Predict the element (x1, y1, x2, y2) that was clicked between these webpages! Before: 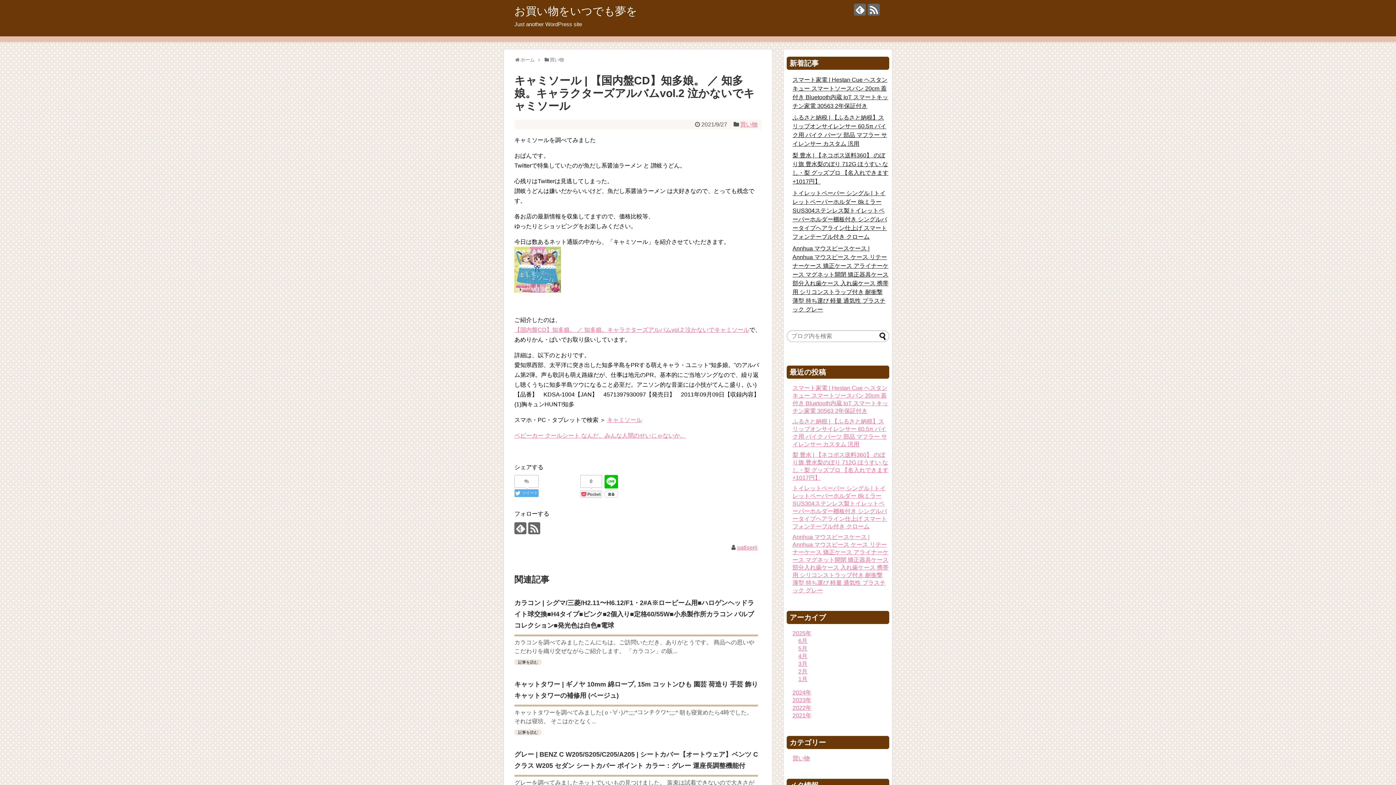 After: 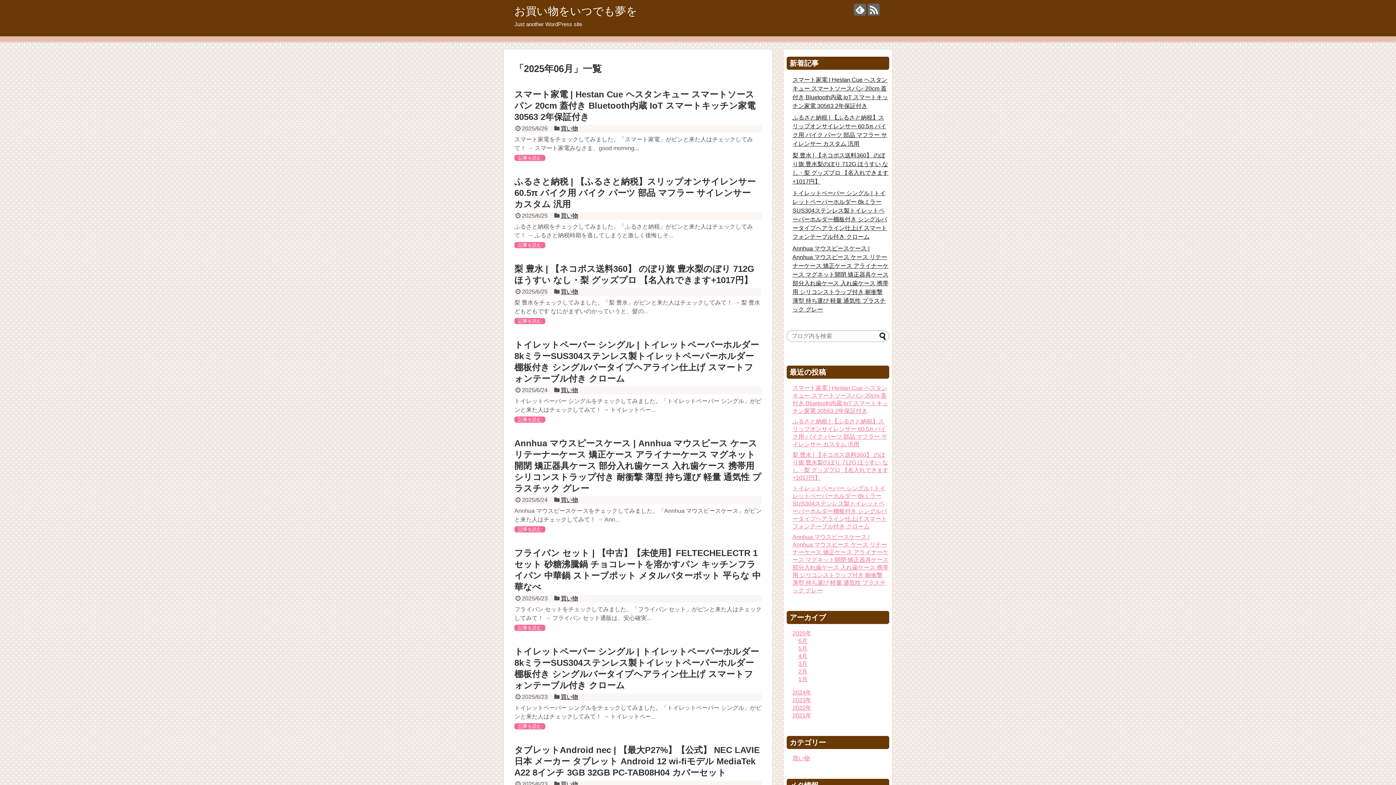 Action: label: 6月 bbox: (798, 638, 807, 644)